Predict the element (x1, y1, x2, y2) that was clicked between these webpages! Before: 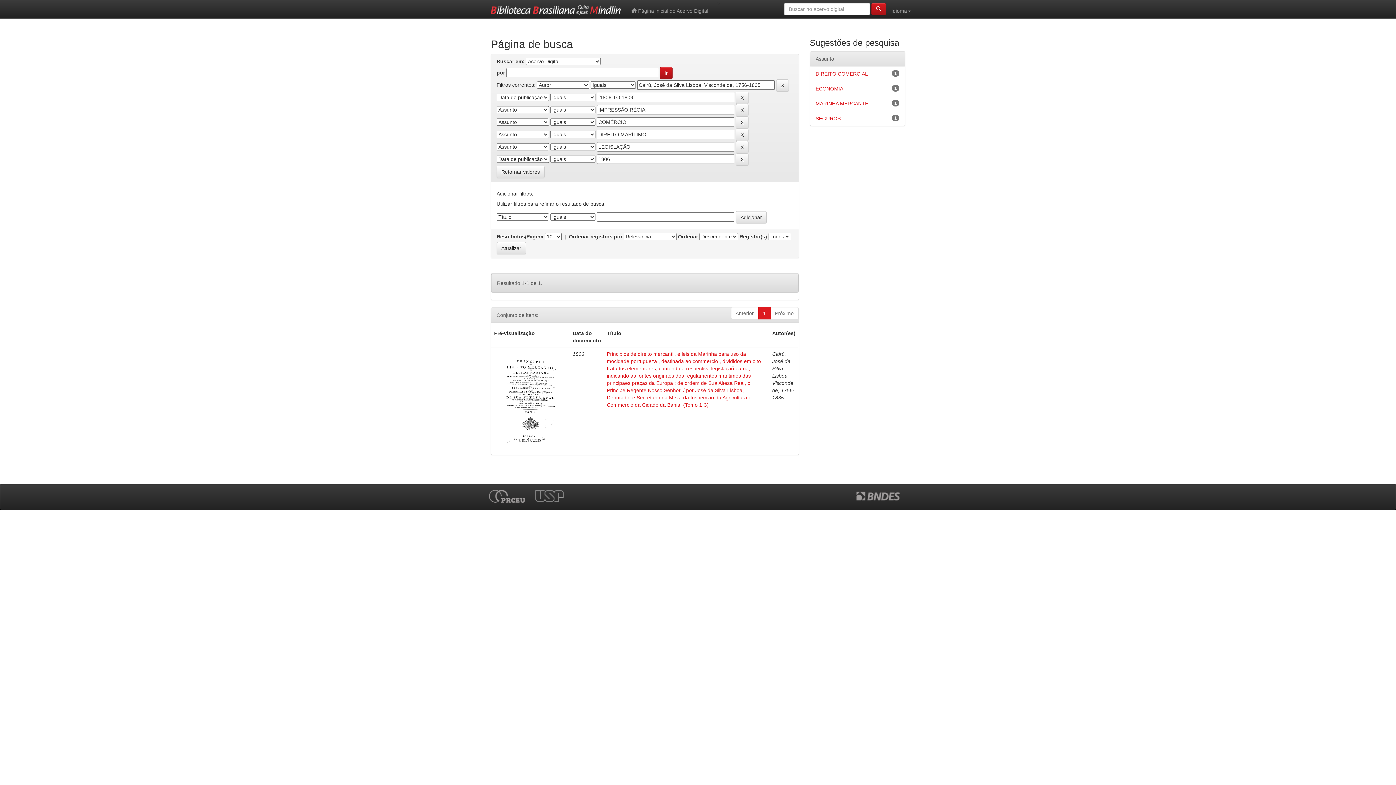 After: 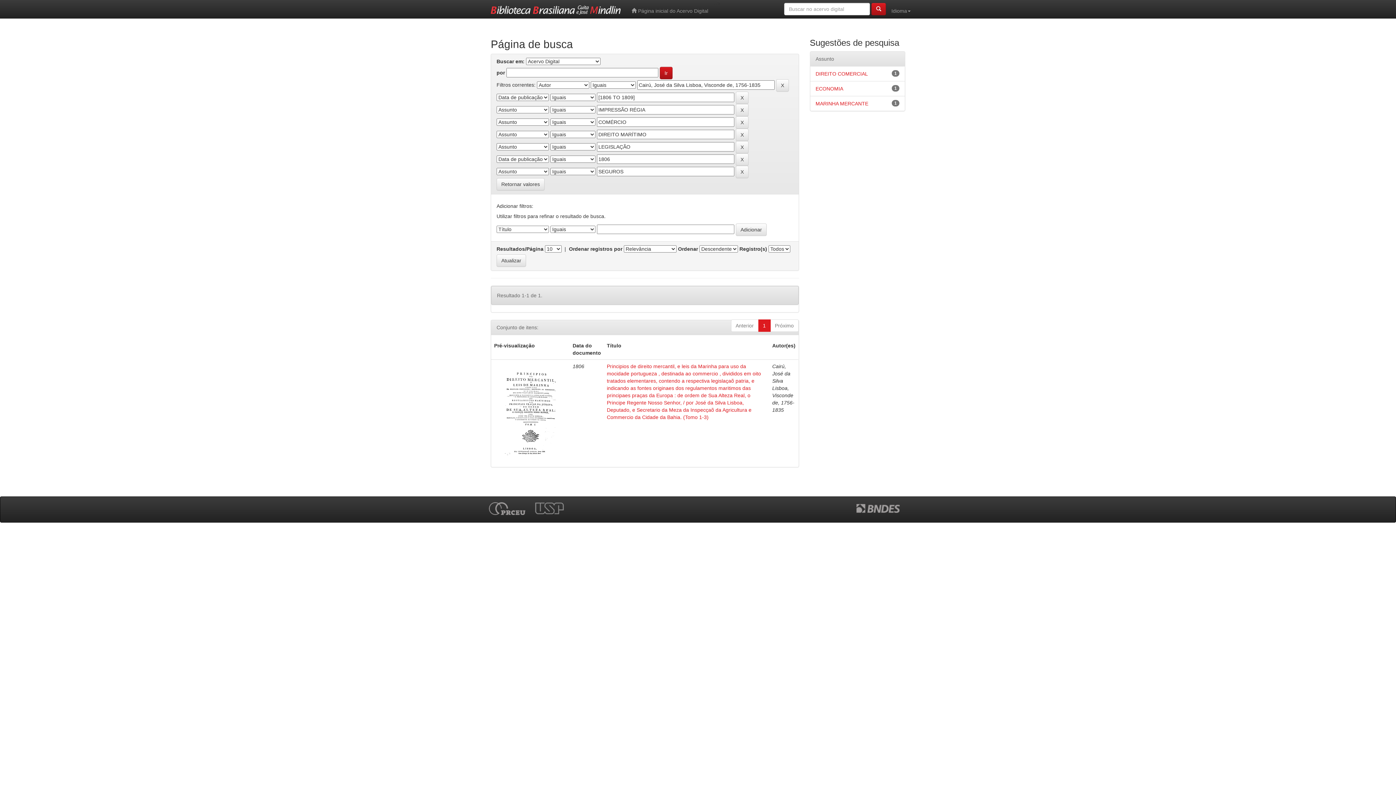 Action: bbox: (815, 115, 840, 121) label: SEGUROS